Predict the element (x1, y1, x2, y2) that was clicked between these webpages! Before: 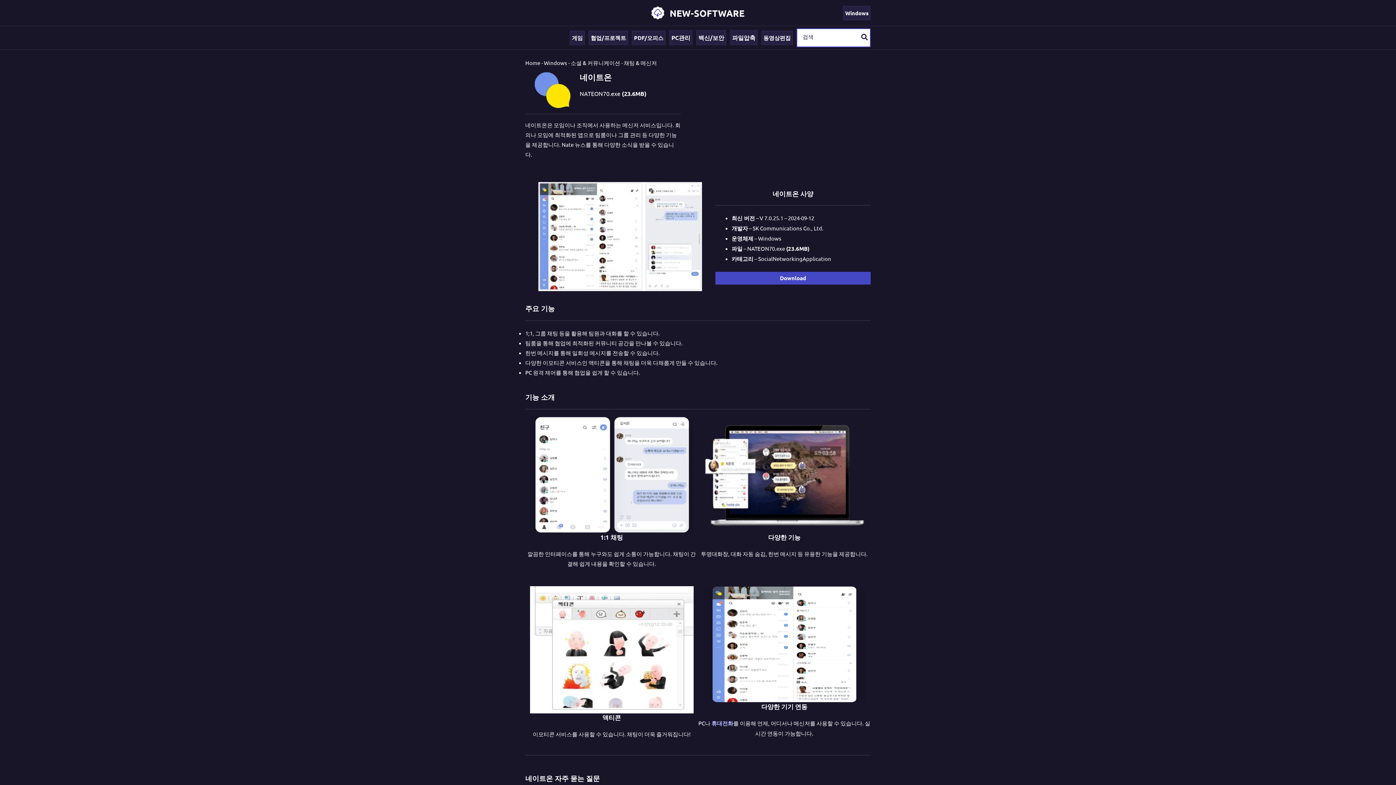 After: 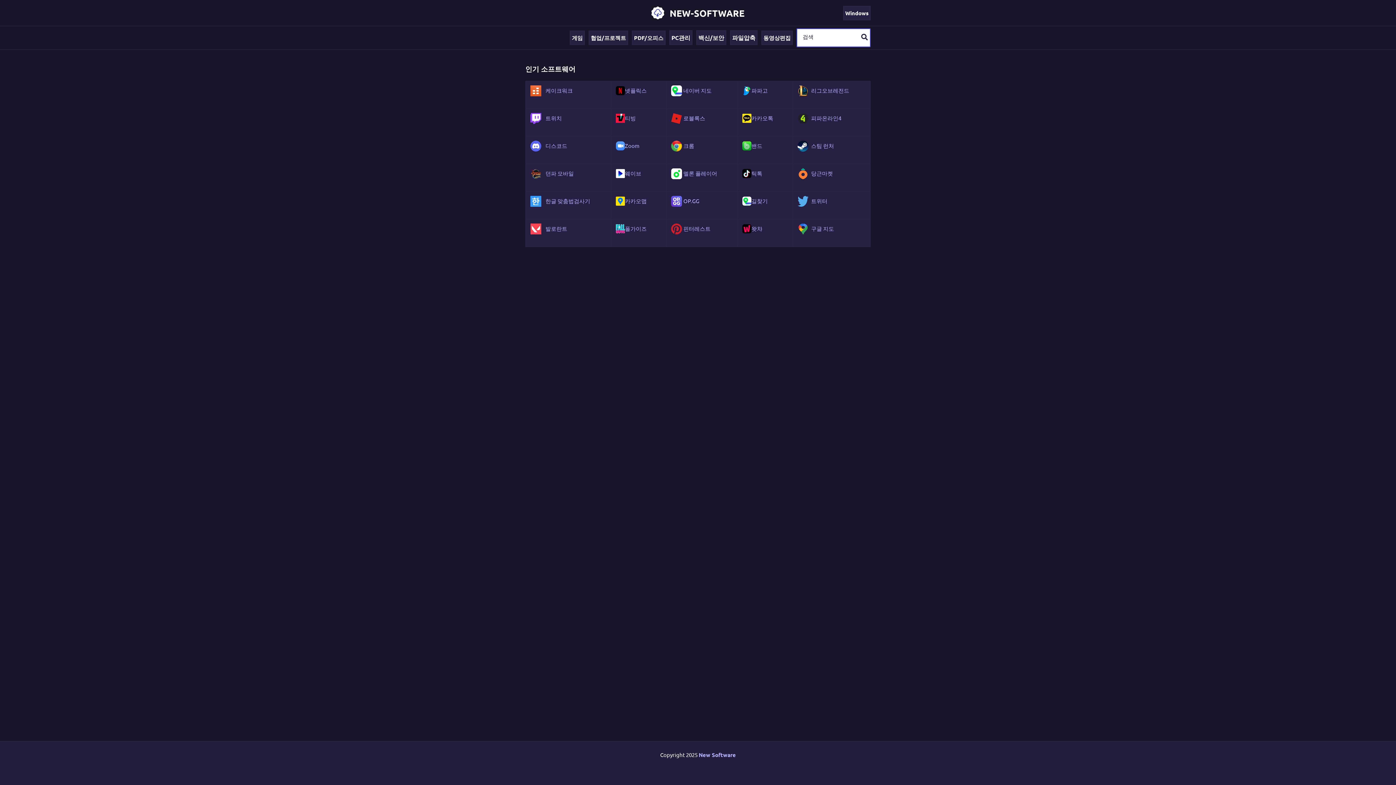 Action: bbox: (651, 8, 664, 15)